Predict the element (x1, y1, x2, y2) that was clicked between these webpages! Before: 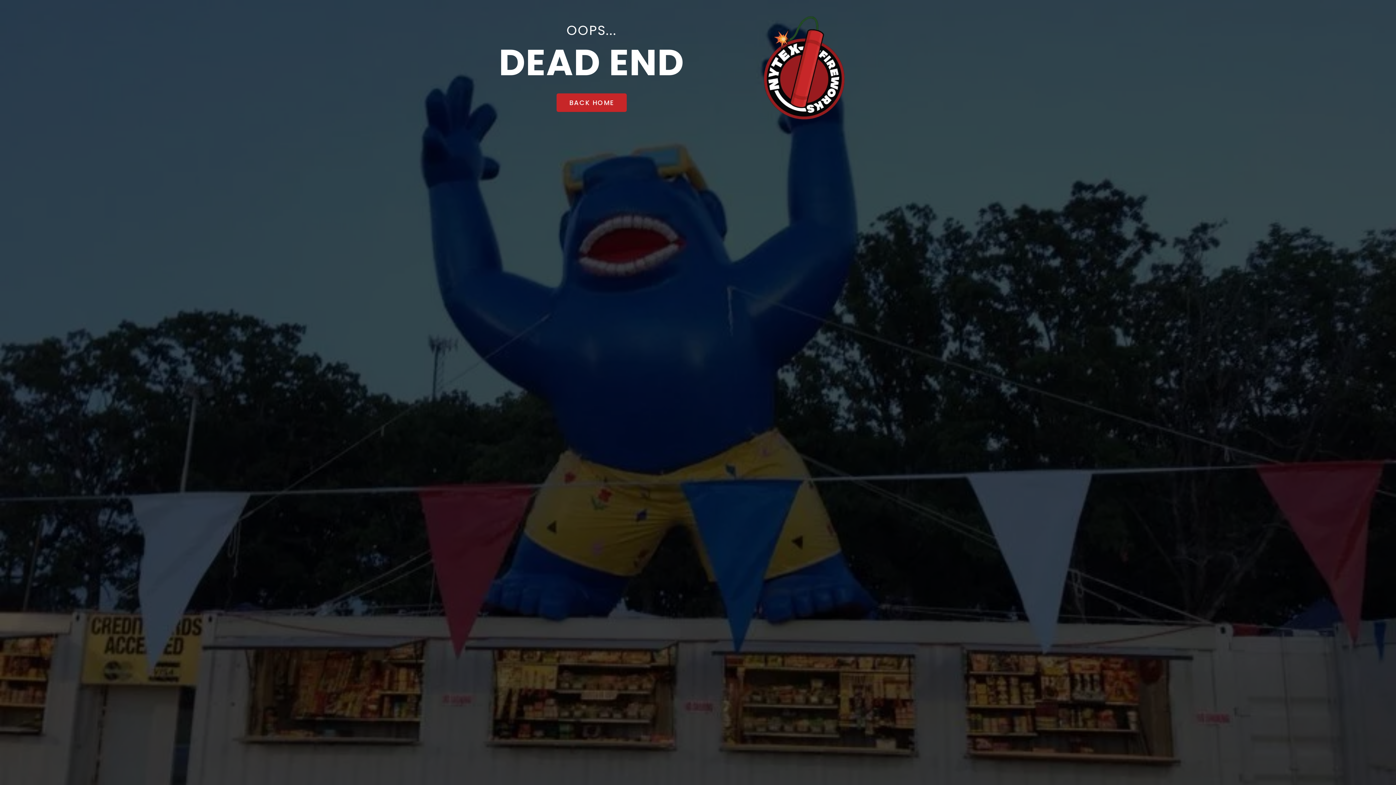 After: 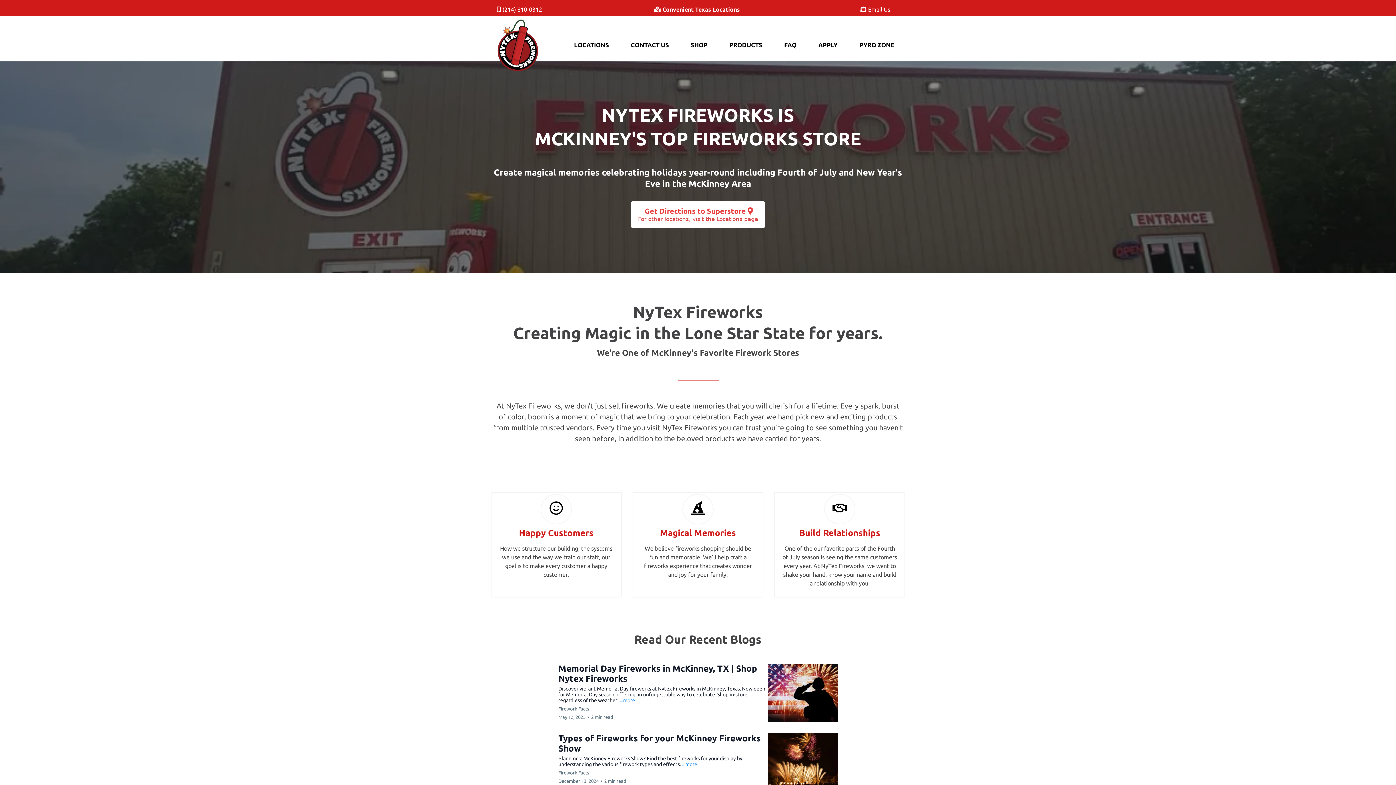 Action: bbox: (556, 93, 626, 112) label: BACK HOME 